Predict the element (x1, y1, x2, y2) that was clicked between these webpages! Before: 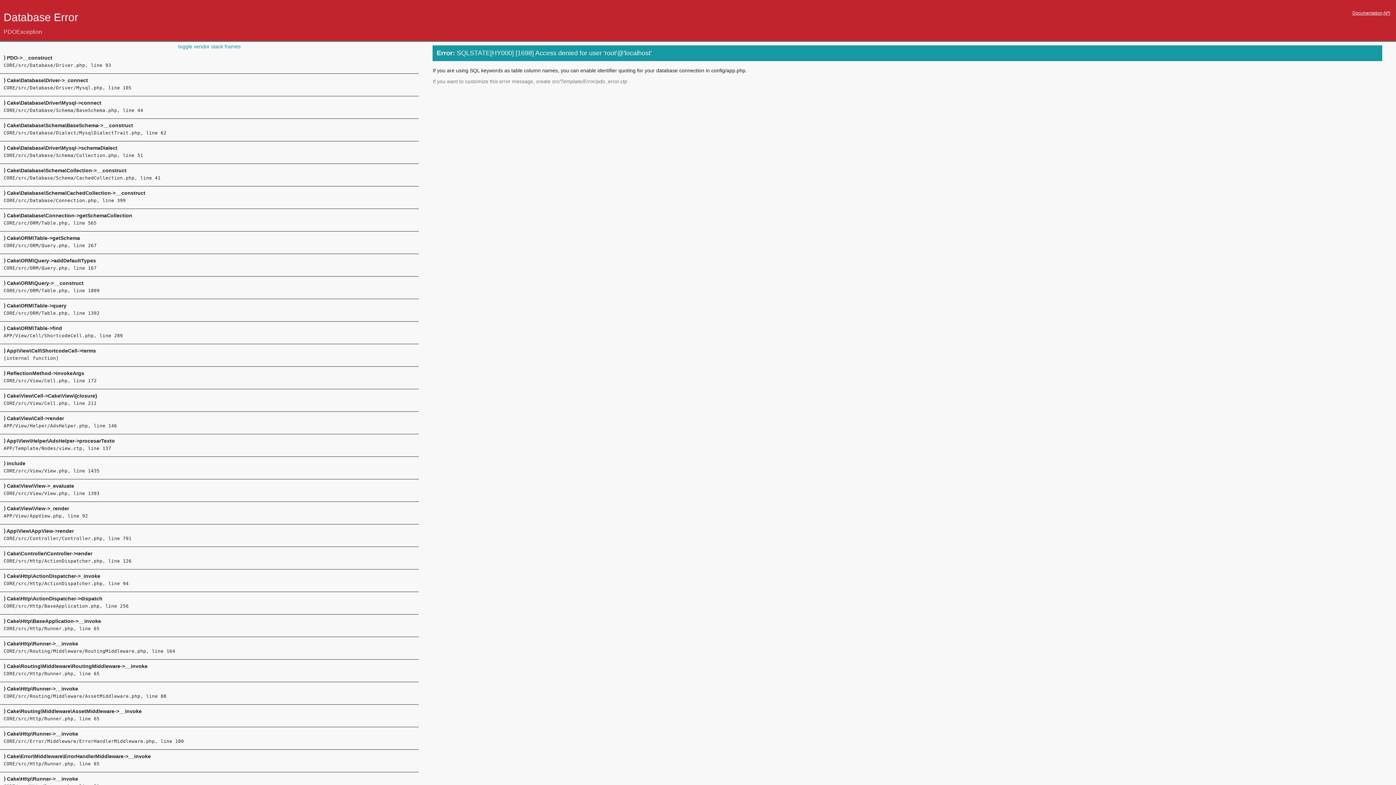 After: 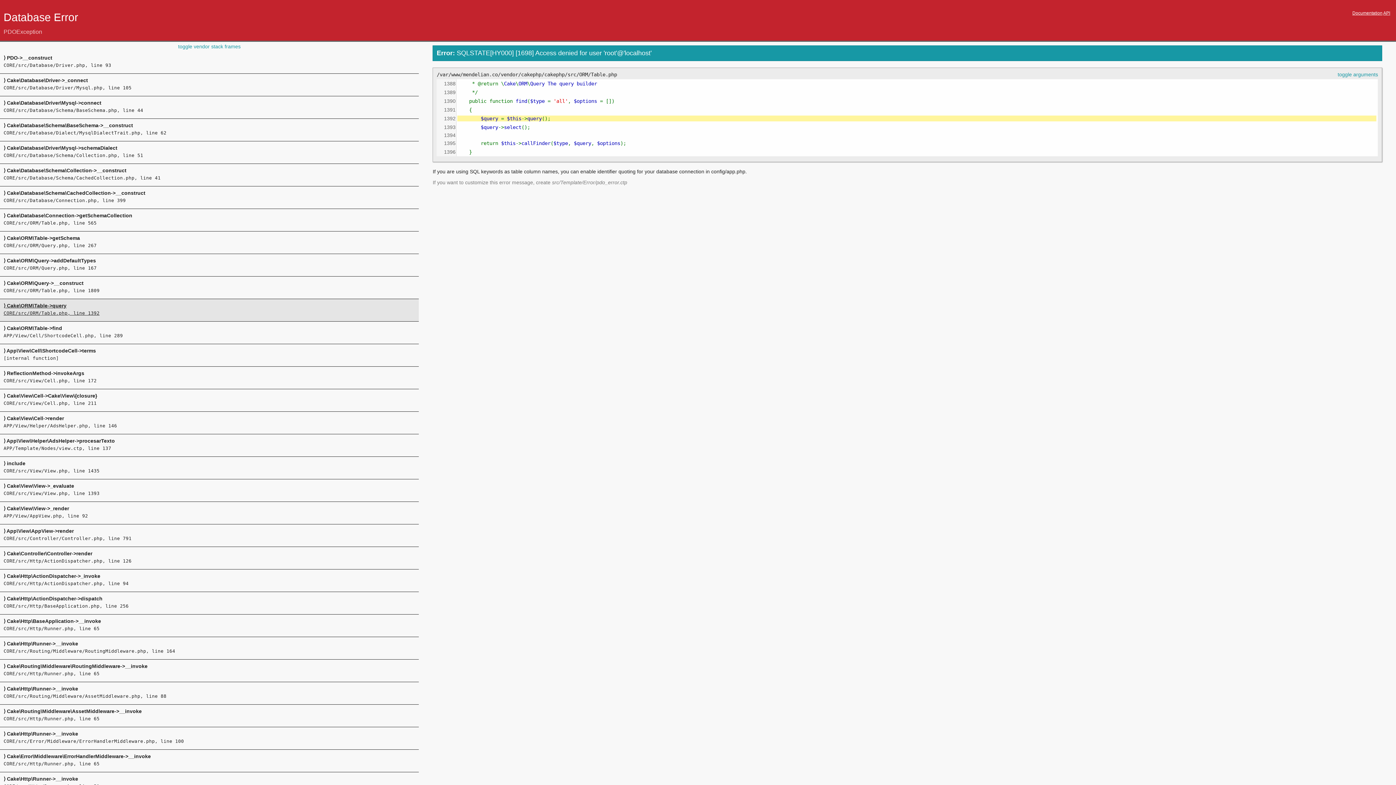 Action: label: ⟩ Cake\ORM\Table->query
CORE/src/ORM/Table.php, line 1392 bbox: (3, 302, 415, 316)